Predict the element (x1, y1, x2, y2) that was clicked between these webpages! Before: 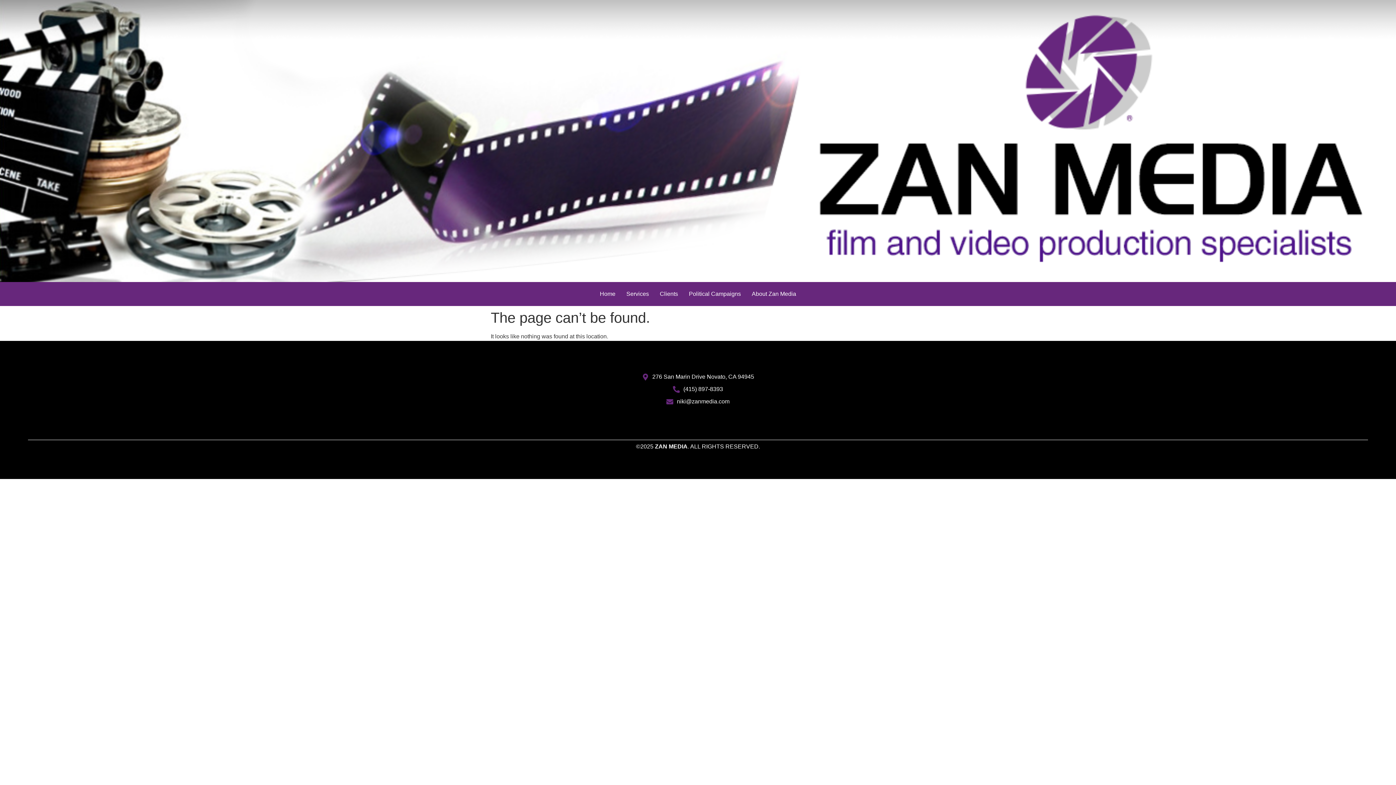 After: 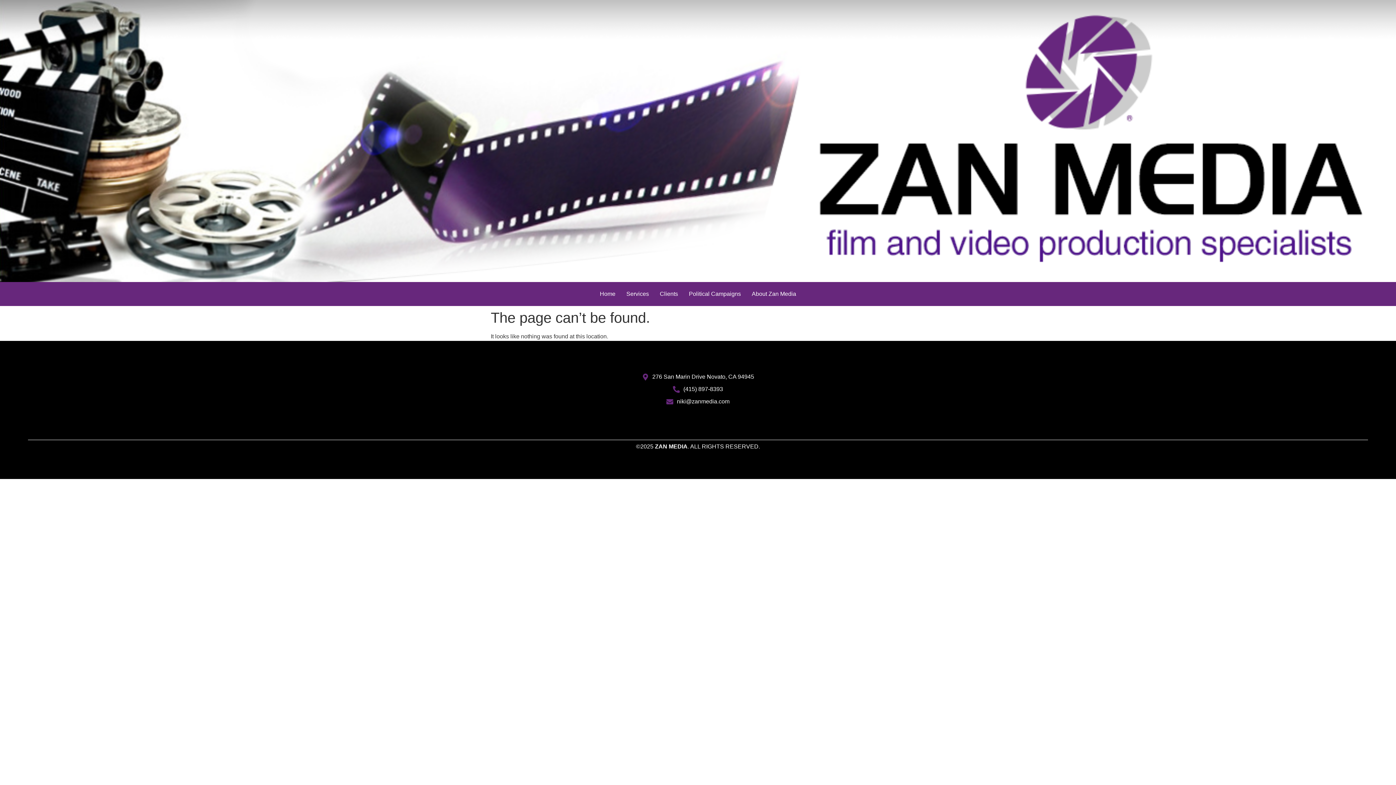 Action: label: (415) 897-8393 bbox: (520, 385, 876, 393)